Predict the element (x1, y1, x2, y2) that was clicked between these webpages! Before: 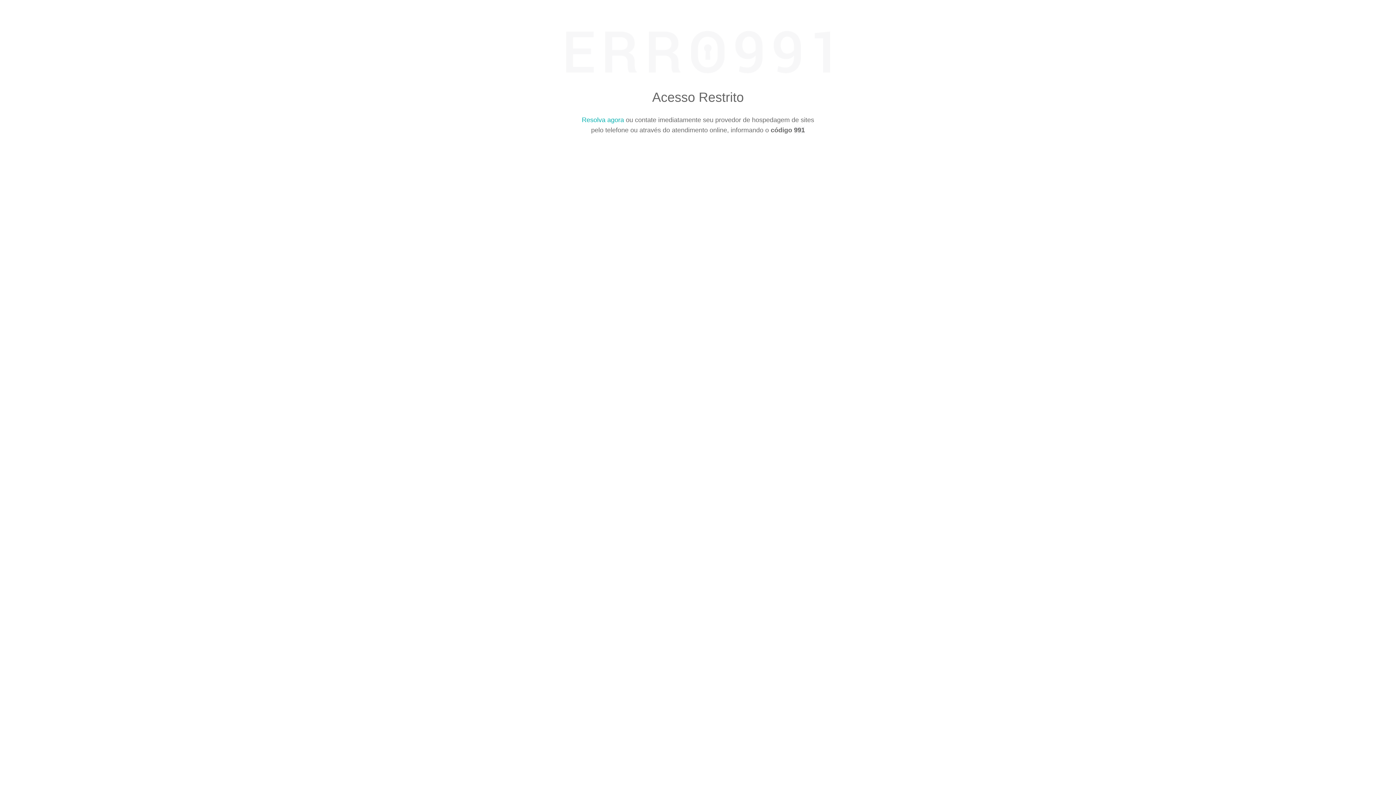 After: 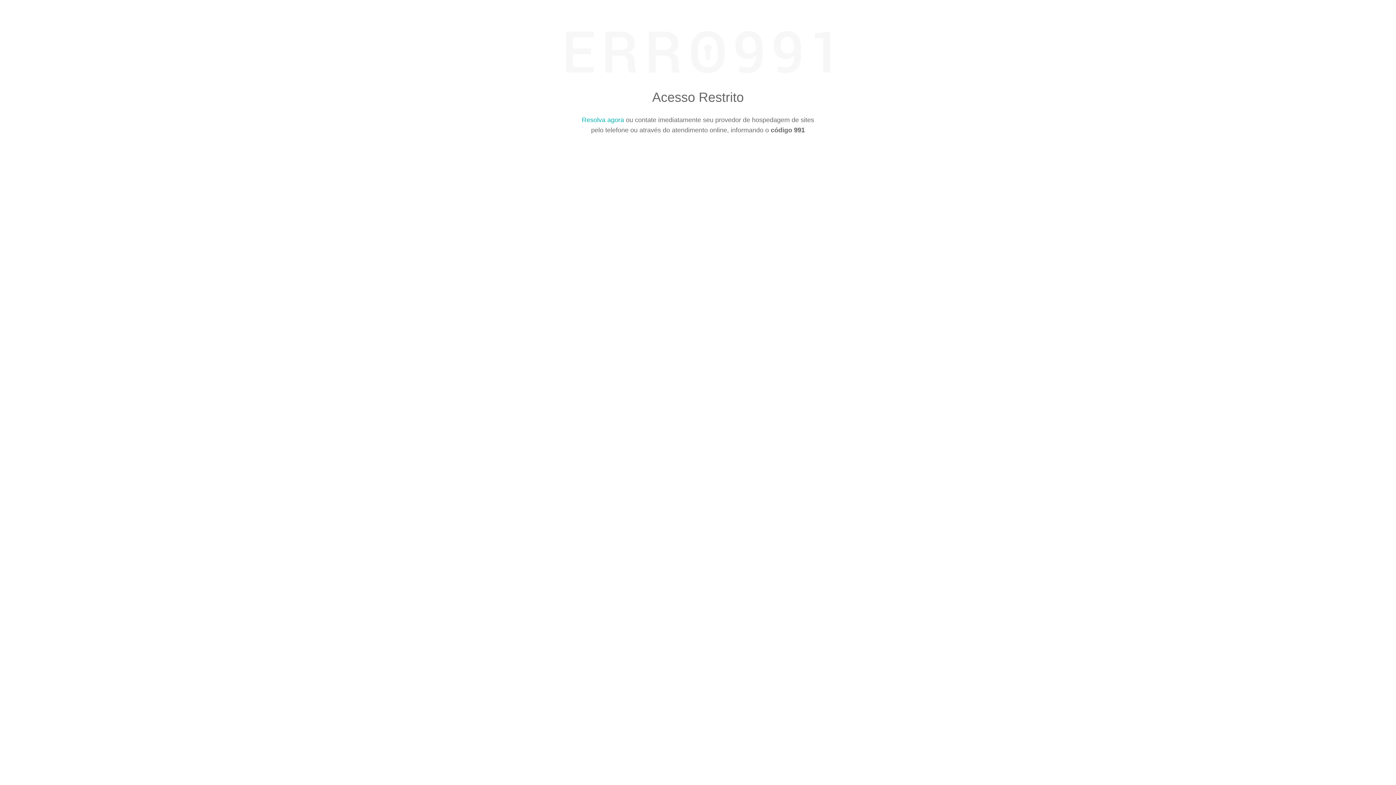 Action: label: Resolva agora bbox: (582, 116, 624, 123)